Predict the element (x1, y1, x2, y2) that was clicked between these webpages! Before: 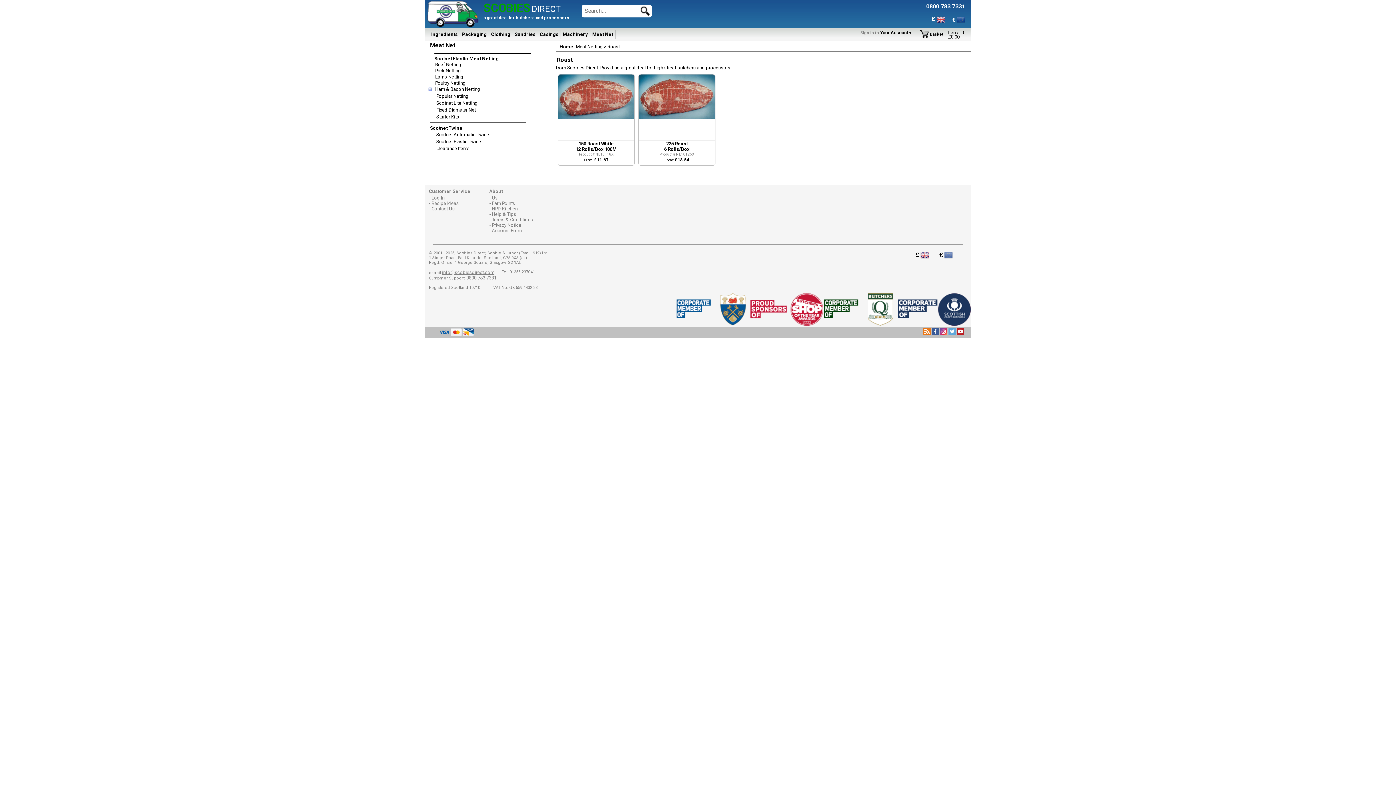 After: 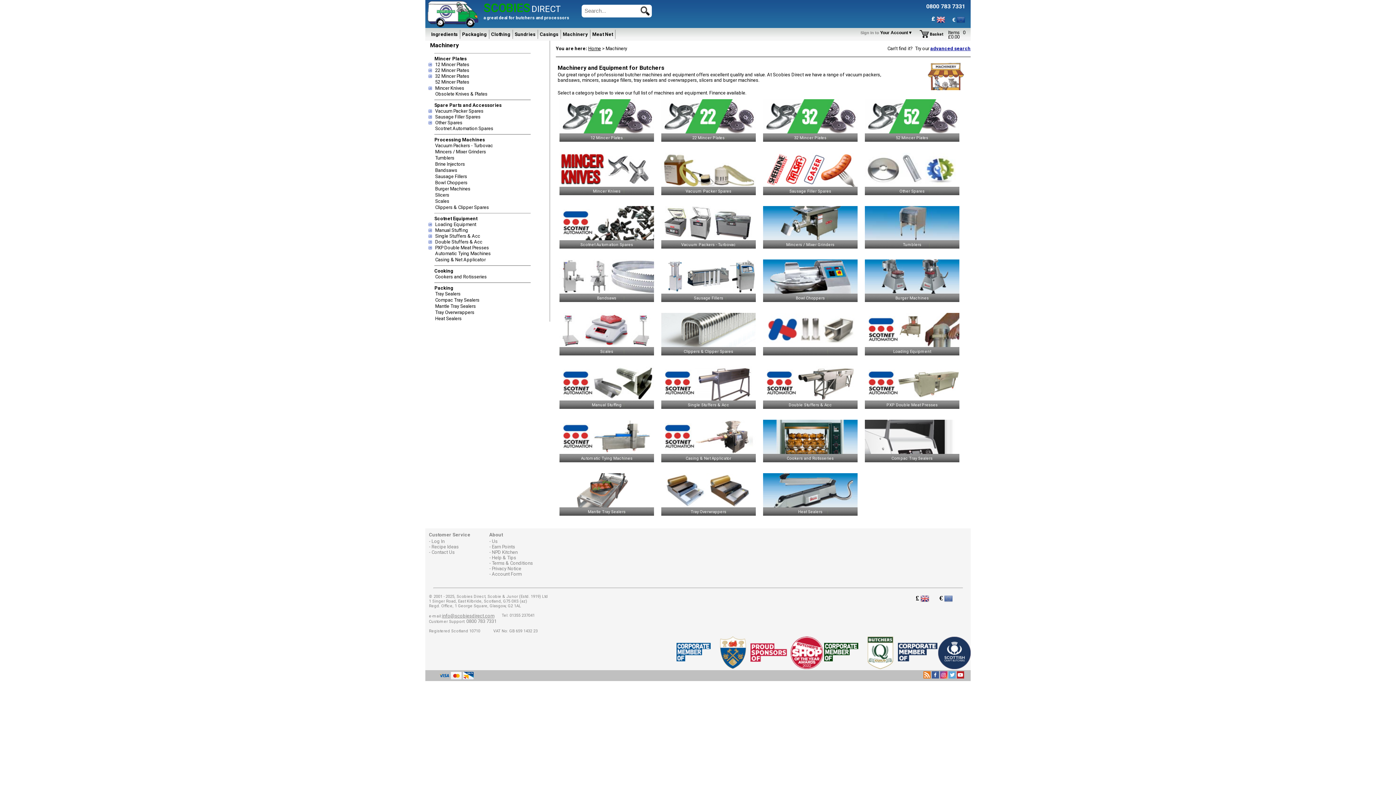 Action: label: Machinery bbox: (562, 31, 588, 37)